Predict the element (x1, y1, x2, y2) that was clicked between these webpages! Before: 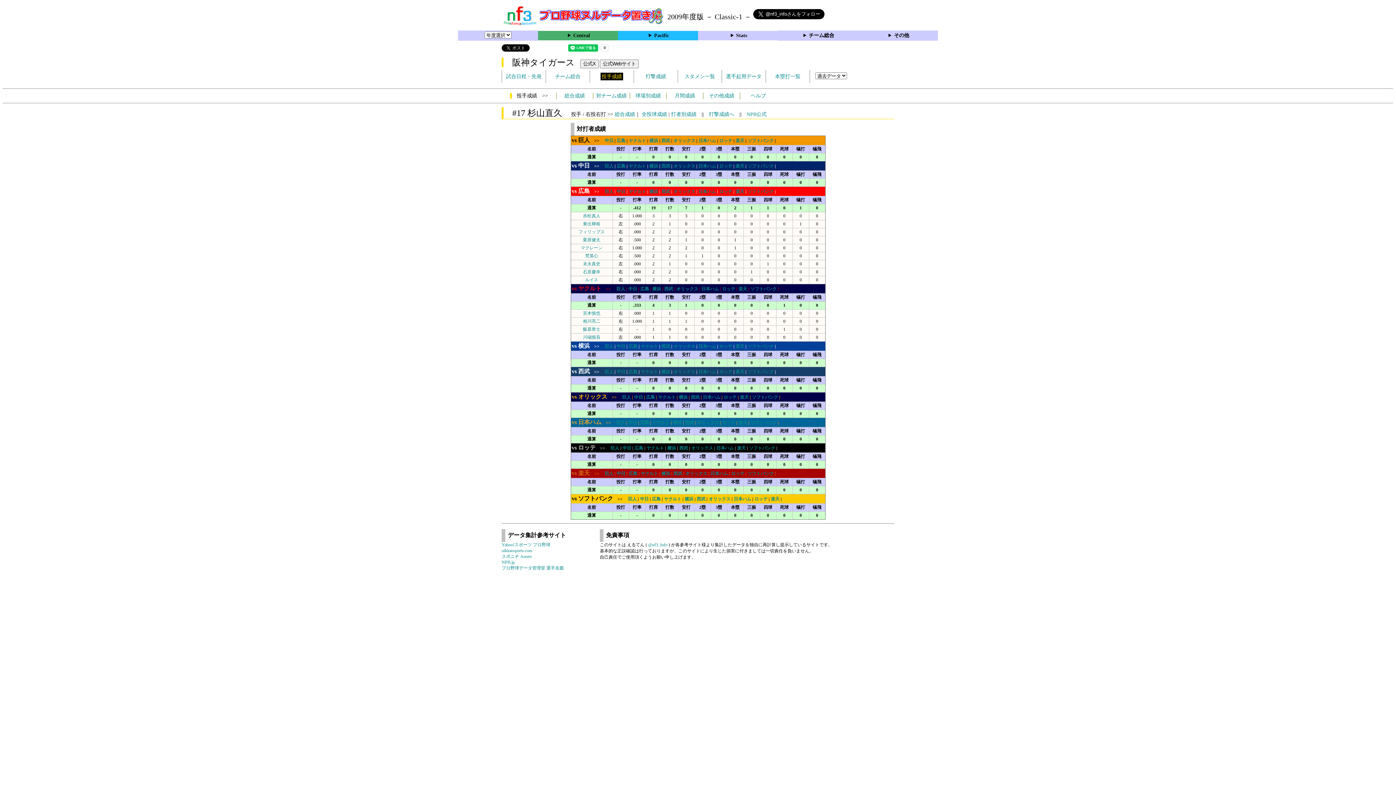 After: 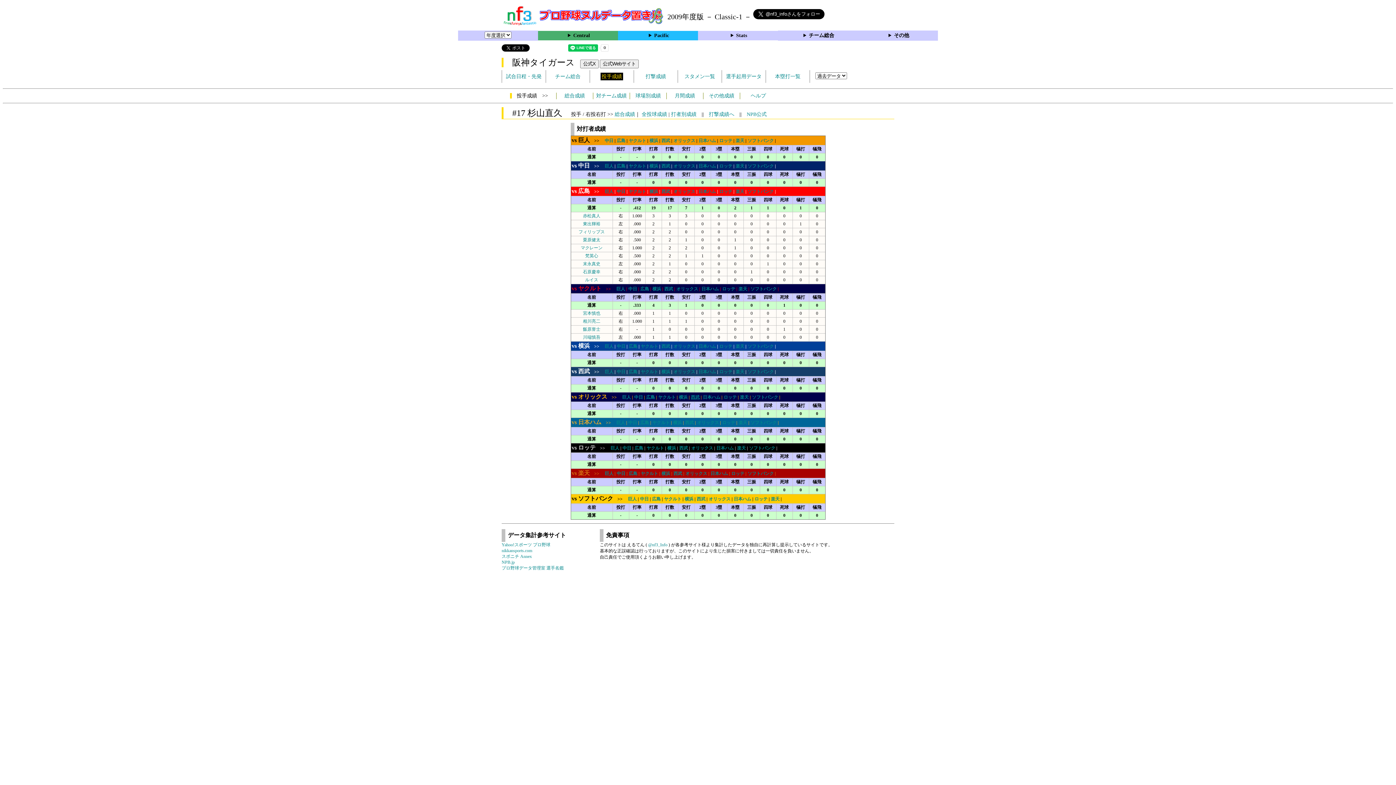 Action: bbox: (691, 394, 699, 400) label: 西武